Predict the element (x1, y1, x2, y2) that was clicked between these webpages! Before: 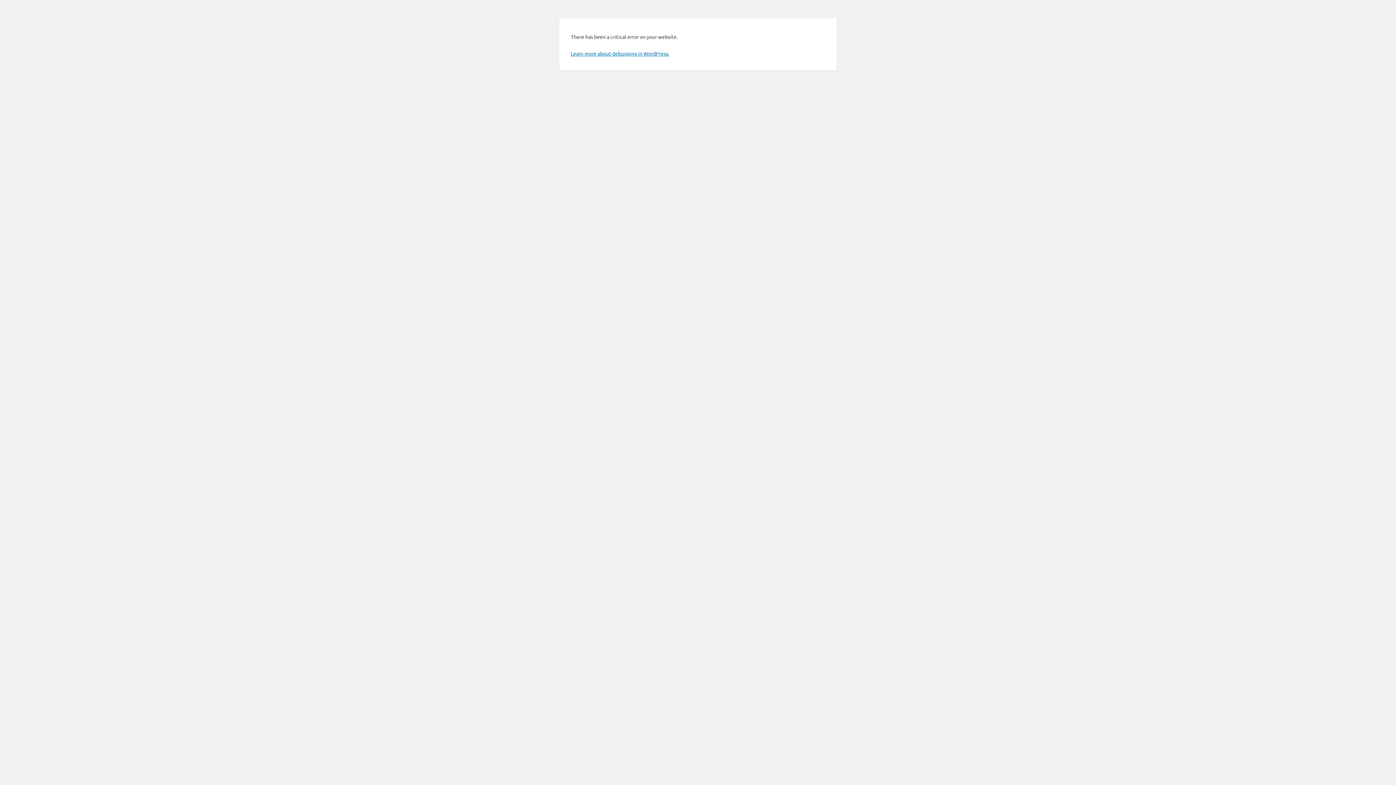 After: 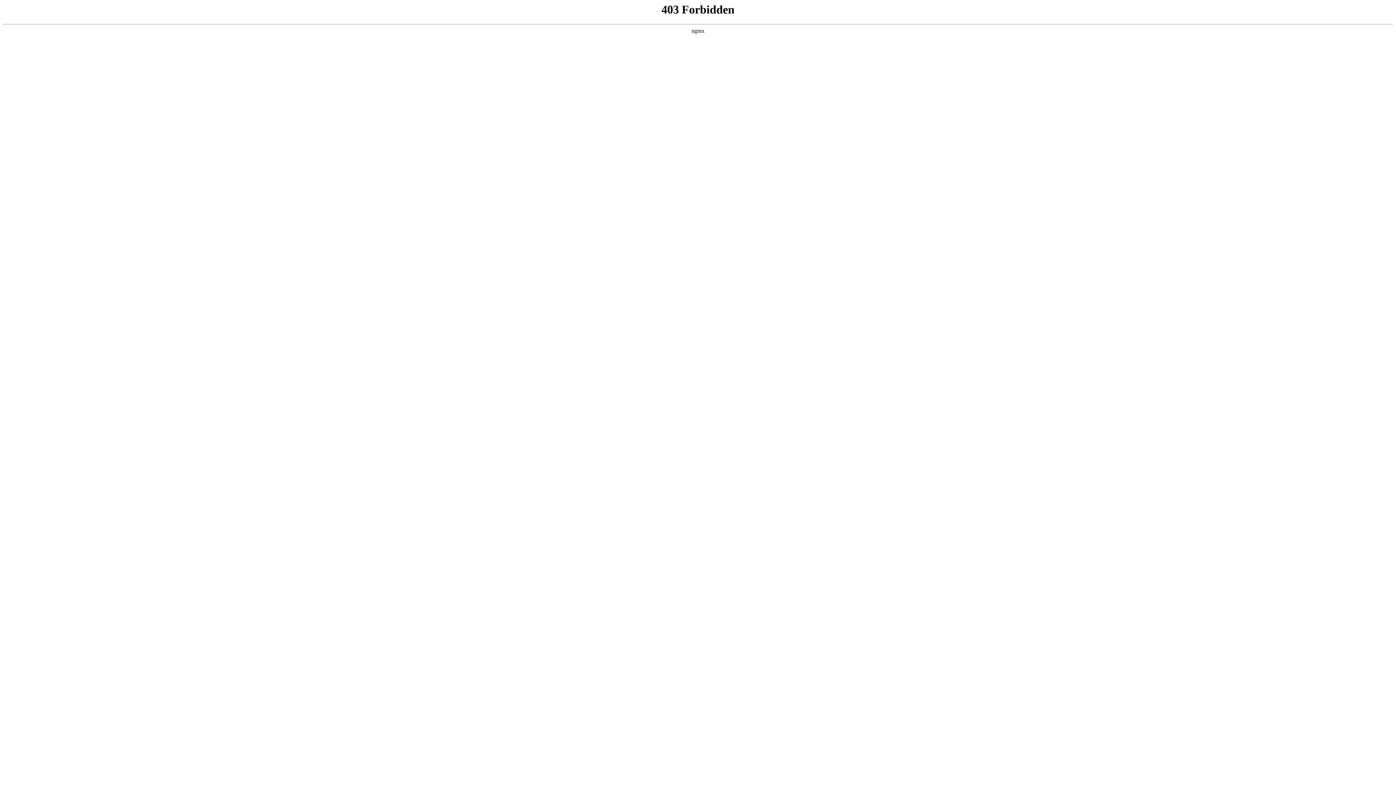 Action: label: Learn more about debugging in WordPress. bbox: (570, 50, 669, 56)